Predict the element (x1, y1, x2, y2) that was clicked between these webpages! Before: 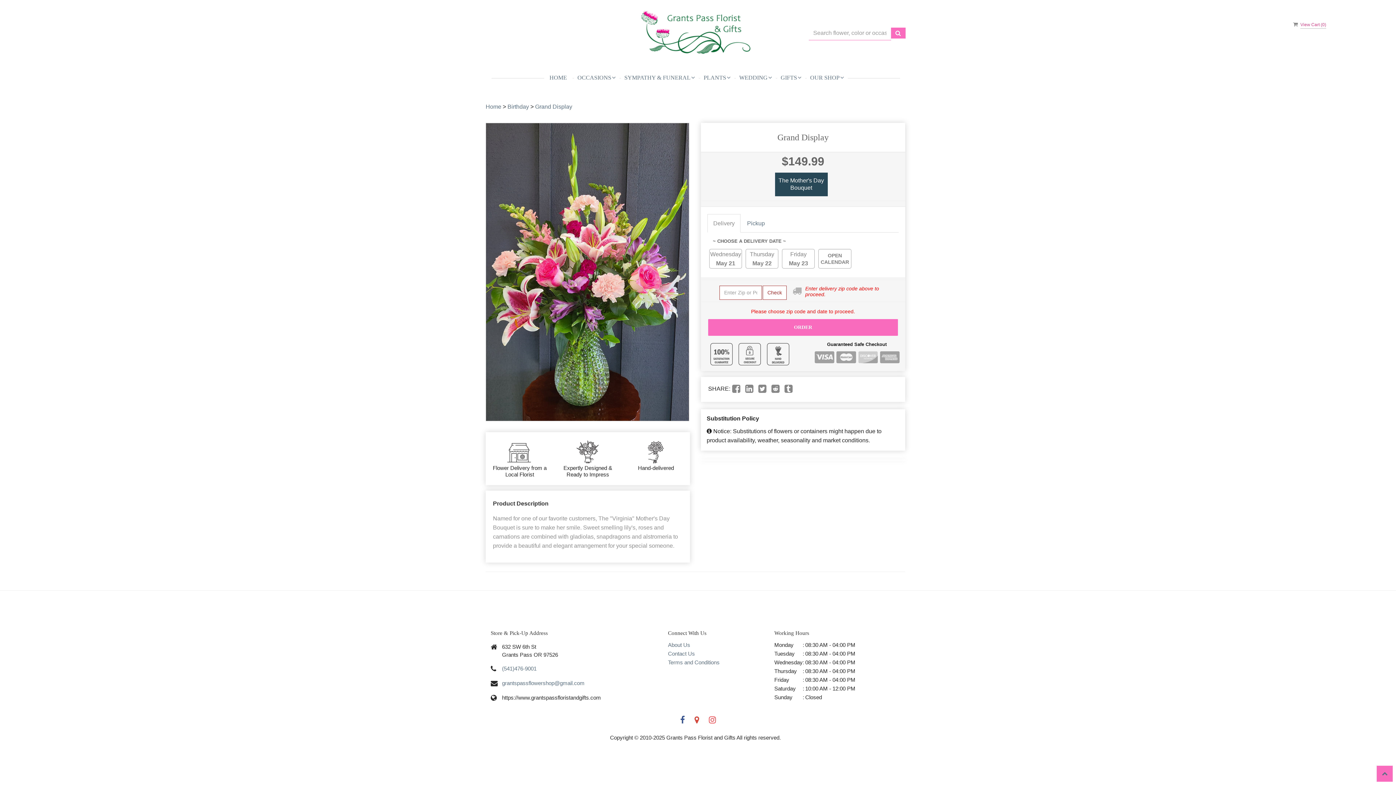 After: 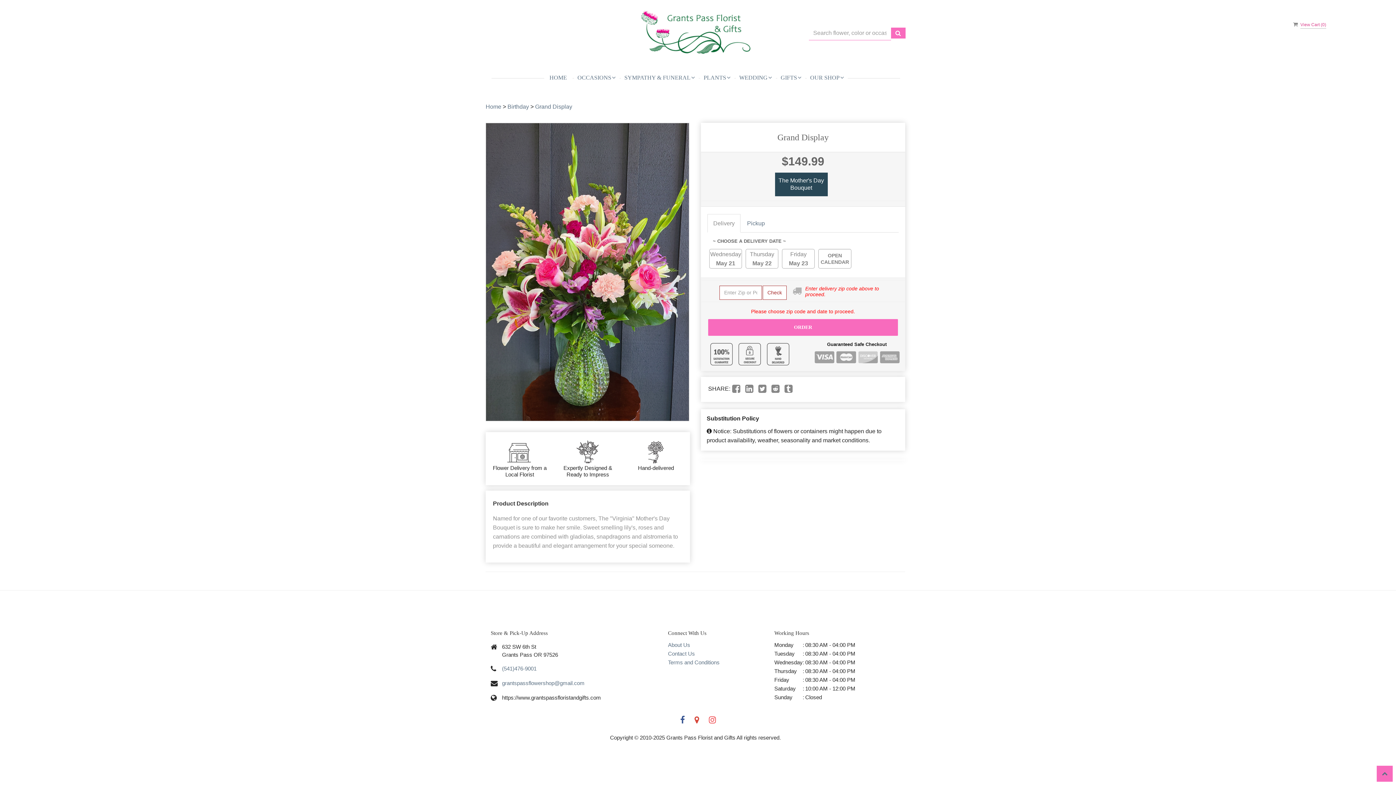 Action: bbox: (771, 387, 779, 393)